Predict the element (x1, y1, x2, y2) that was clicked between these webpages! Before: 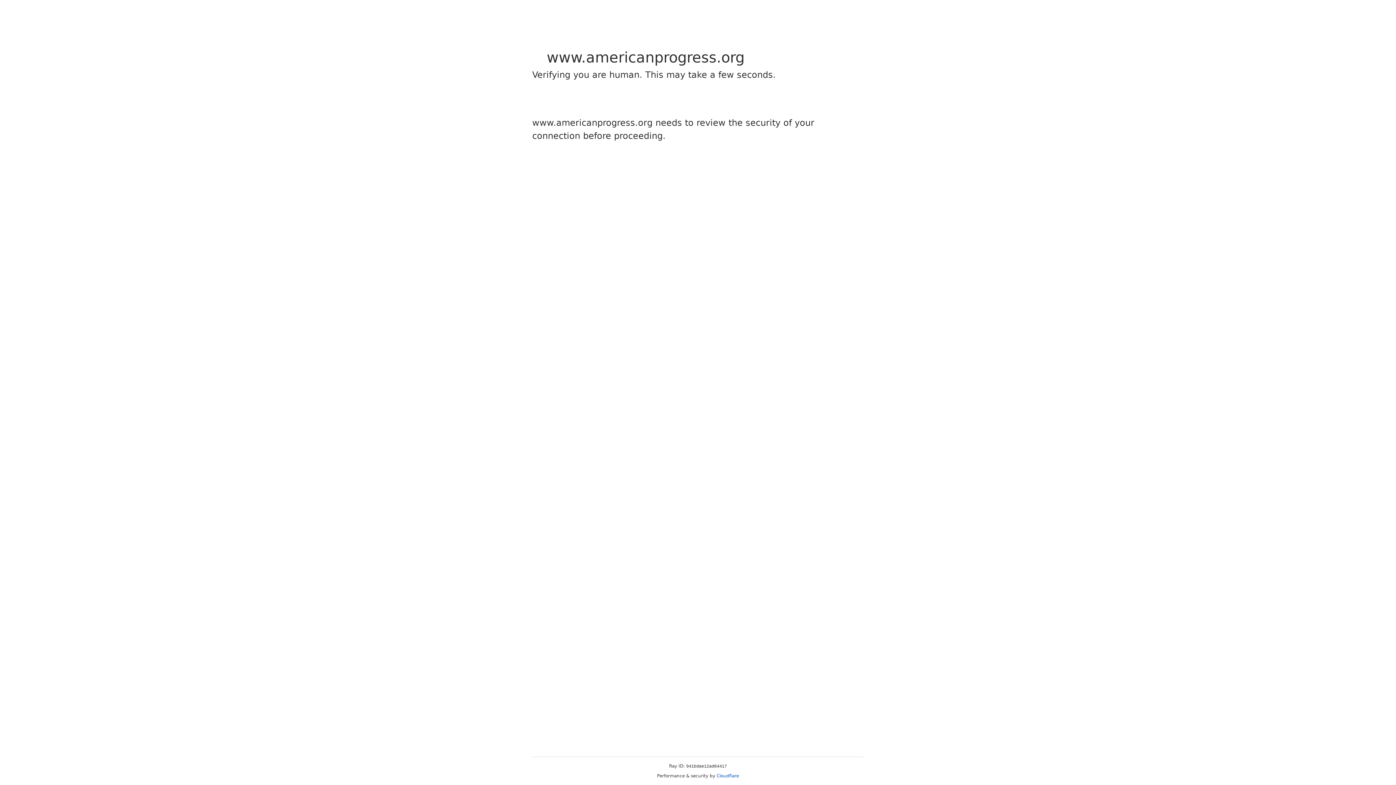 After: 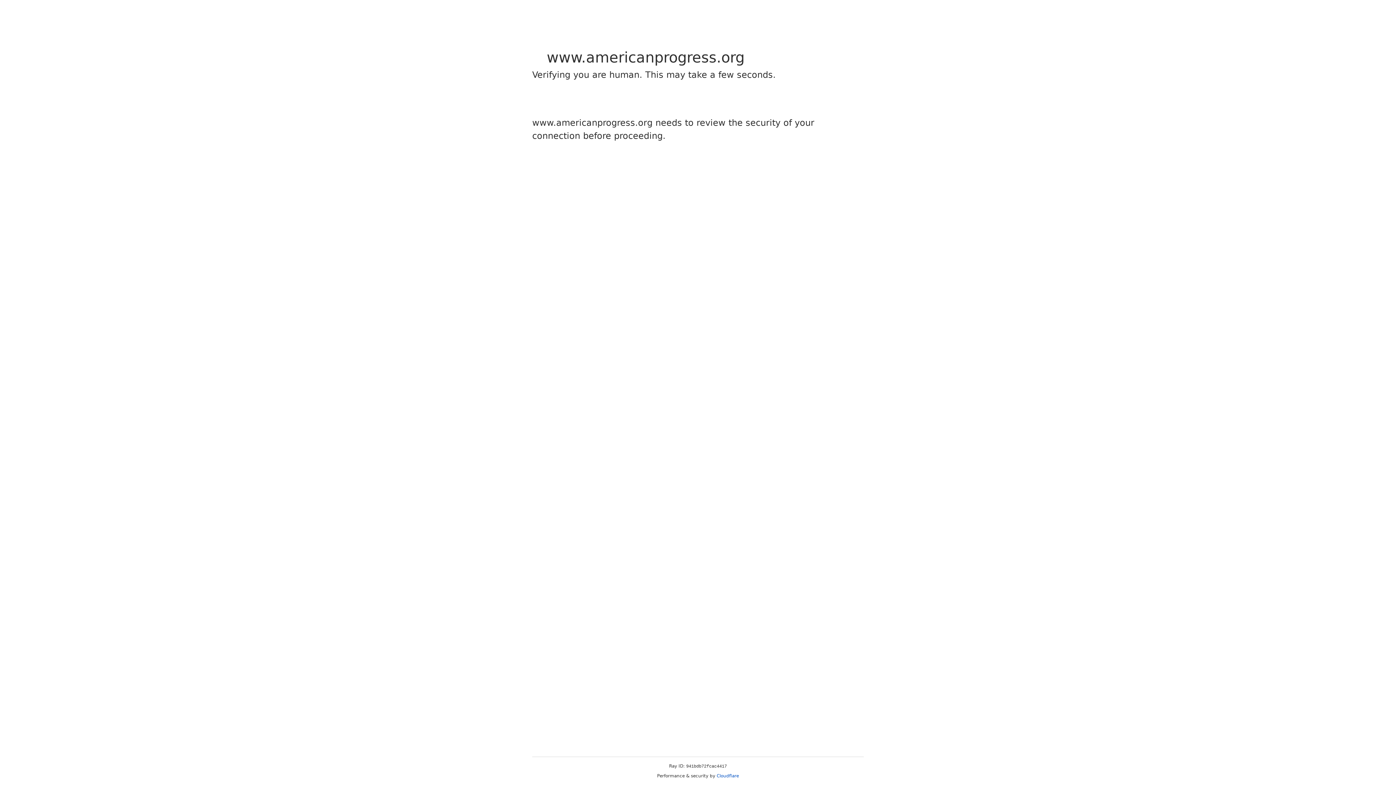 Action: label: Cloudflare bbox: (716, 773, 739, 778)